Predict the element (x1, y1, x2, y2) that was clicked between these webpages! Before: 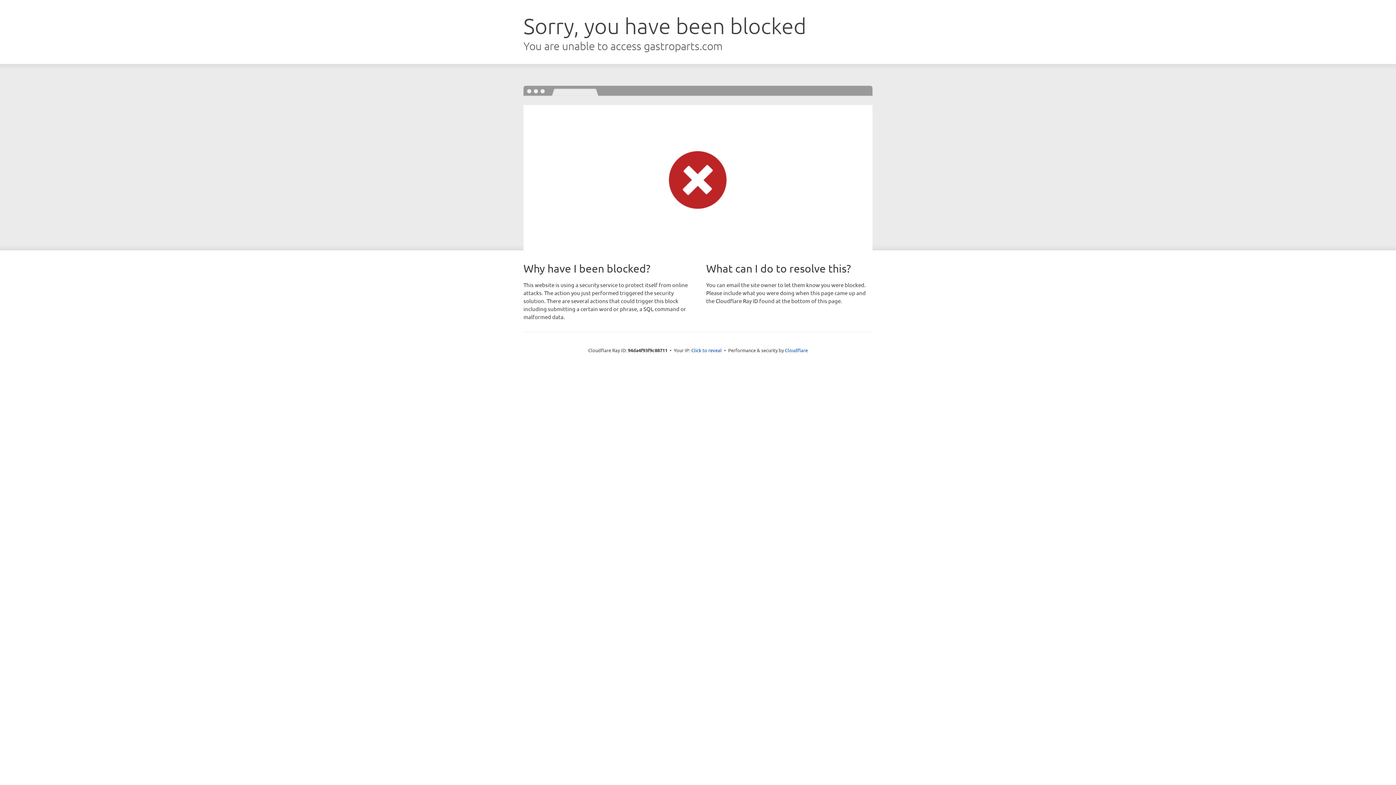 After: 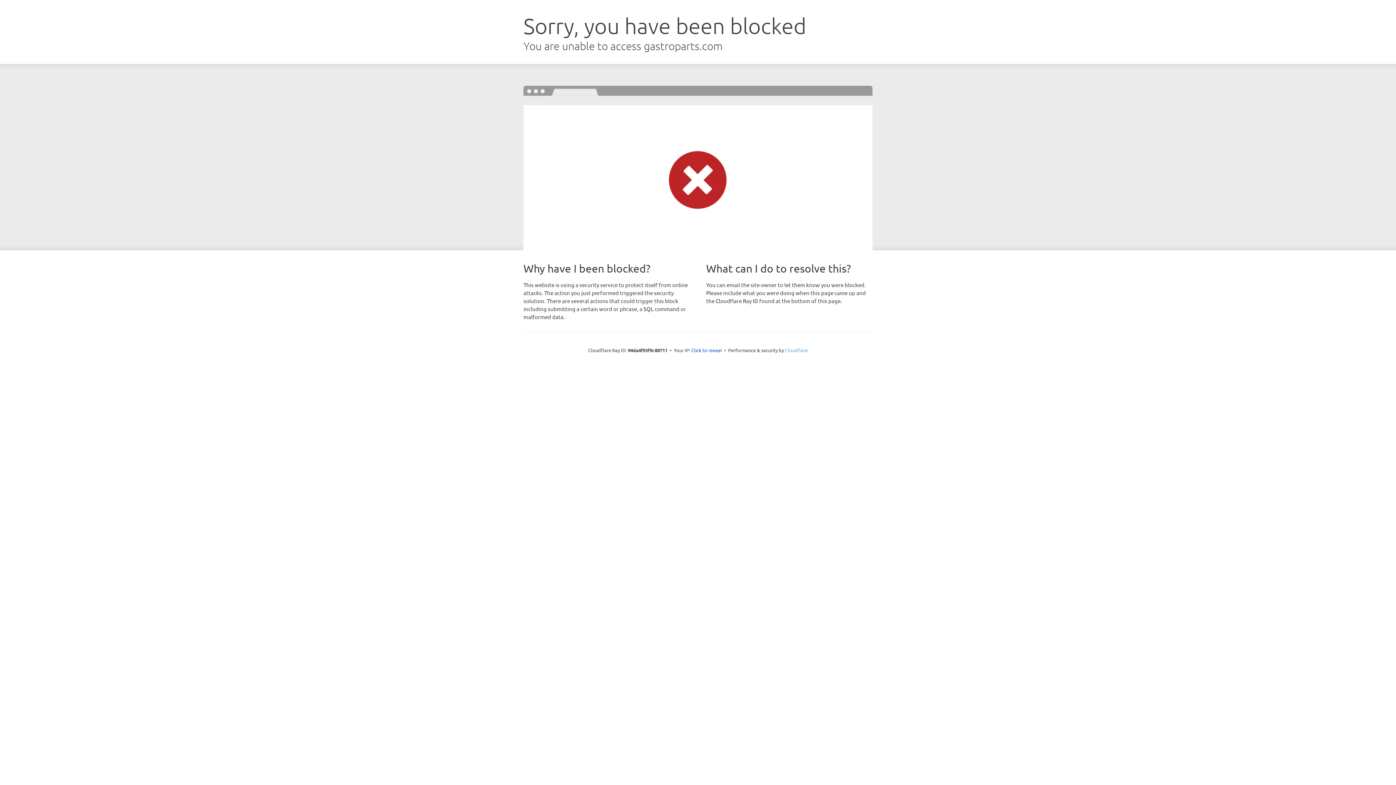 Action: bbox: (785, 347, 808, 353) label: Cloudflare